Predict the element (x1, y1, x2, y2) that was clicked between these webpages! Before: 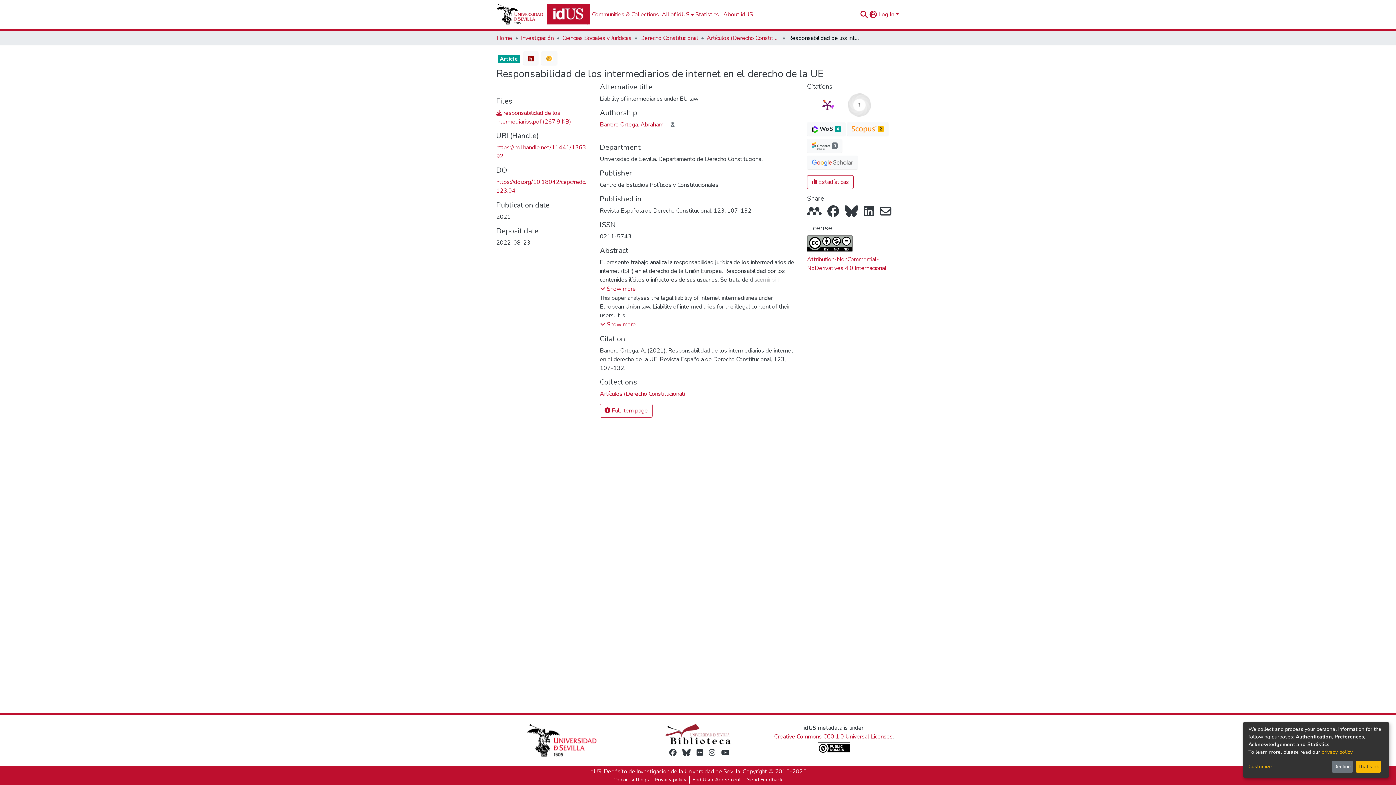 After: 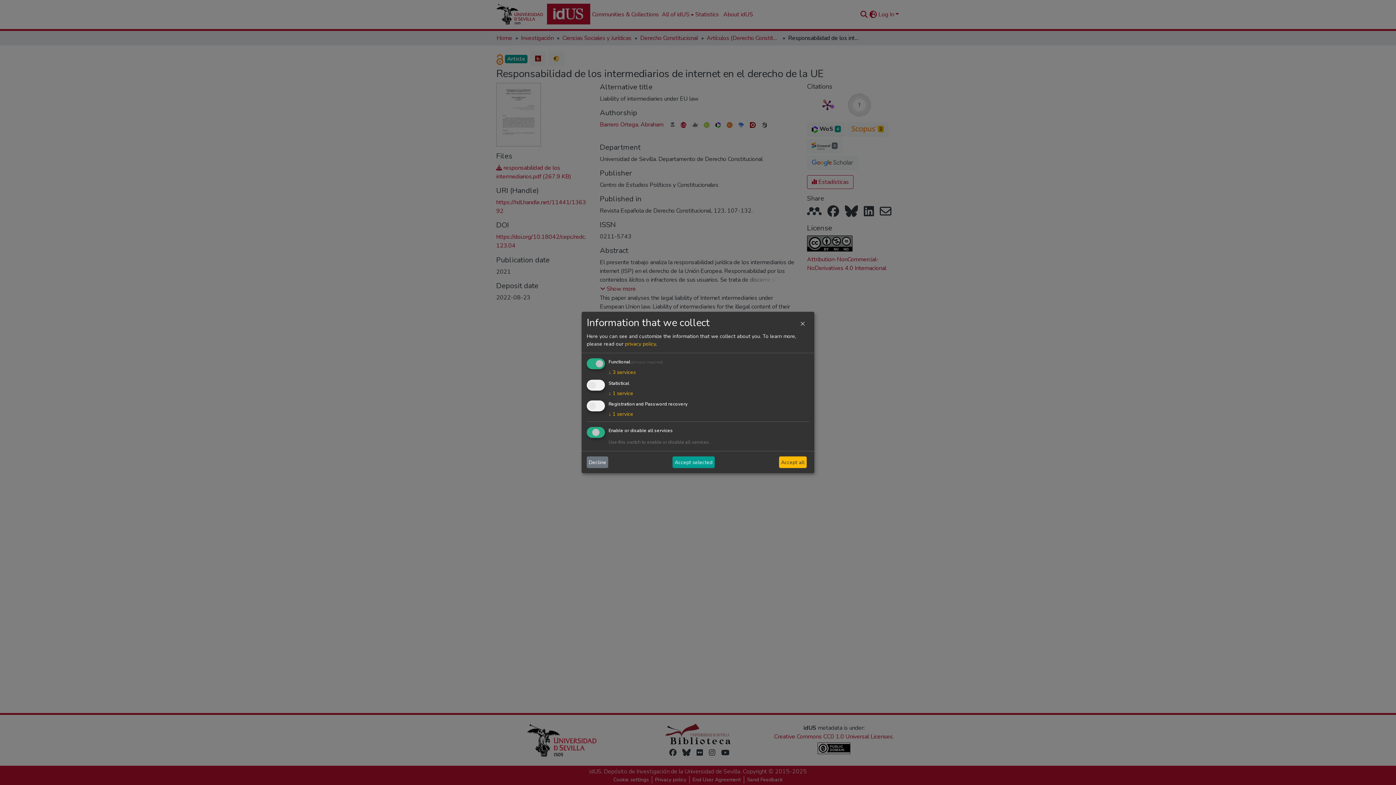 Action: bbox: (1248, 763, 1329, 771) label: Customize